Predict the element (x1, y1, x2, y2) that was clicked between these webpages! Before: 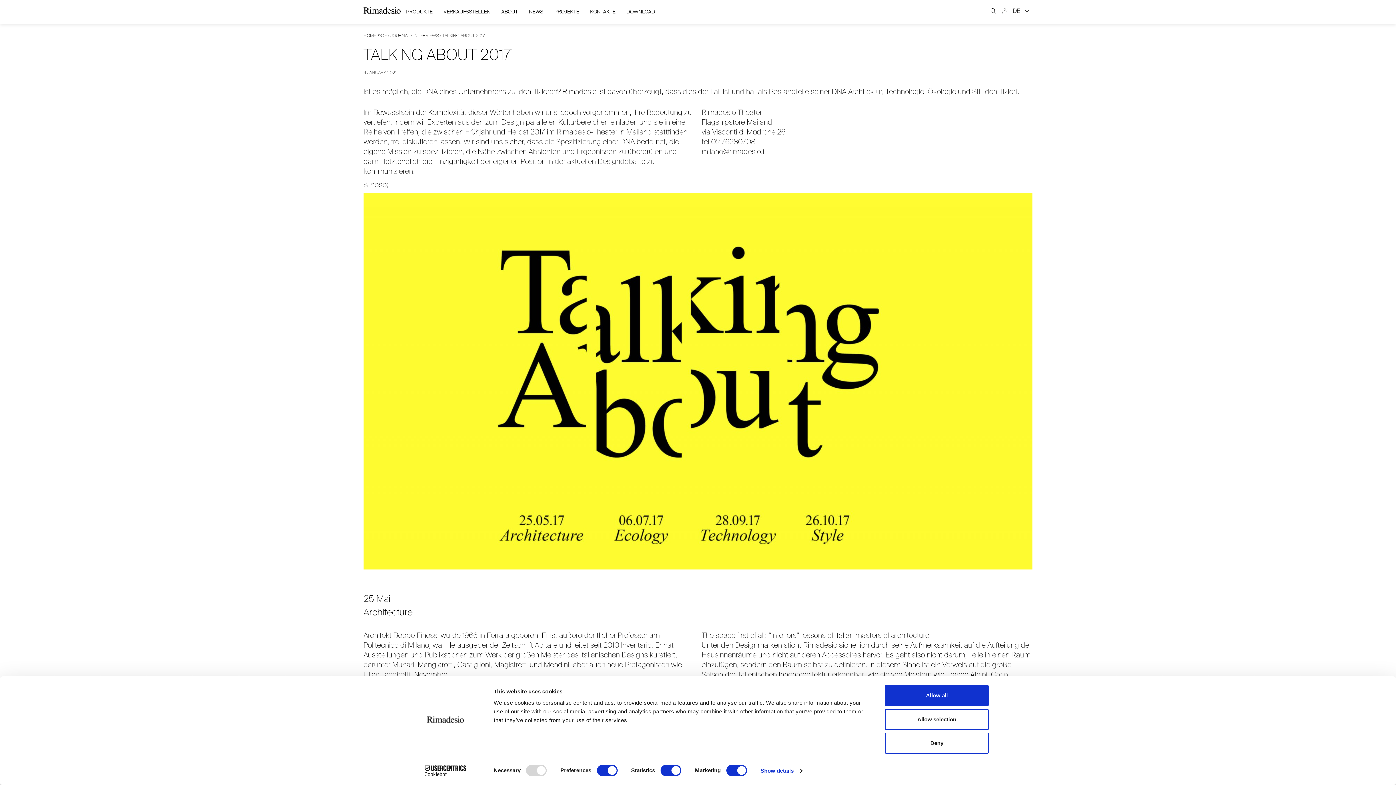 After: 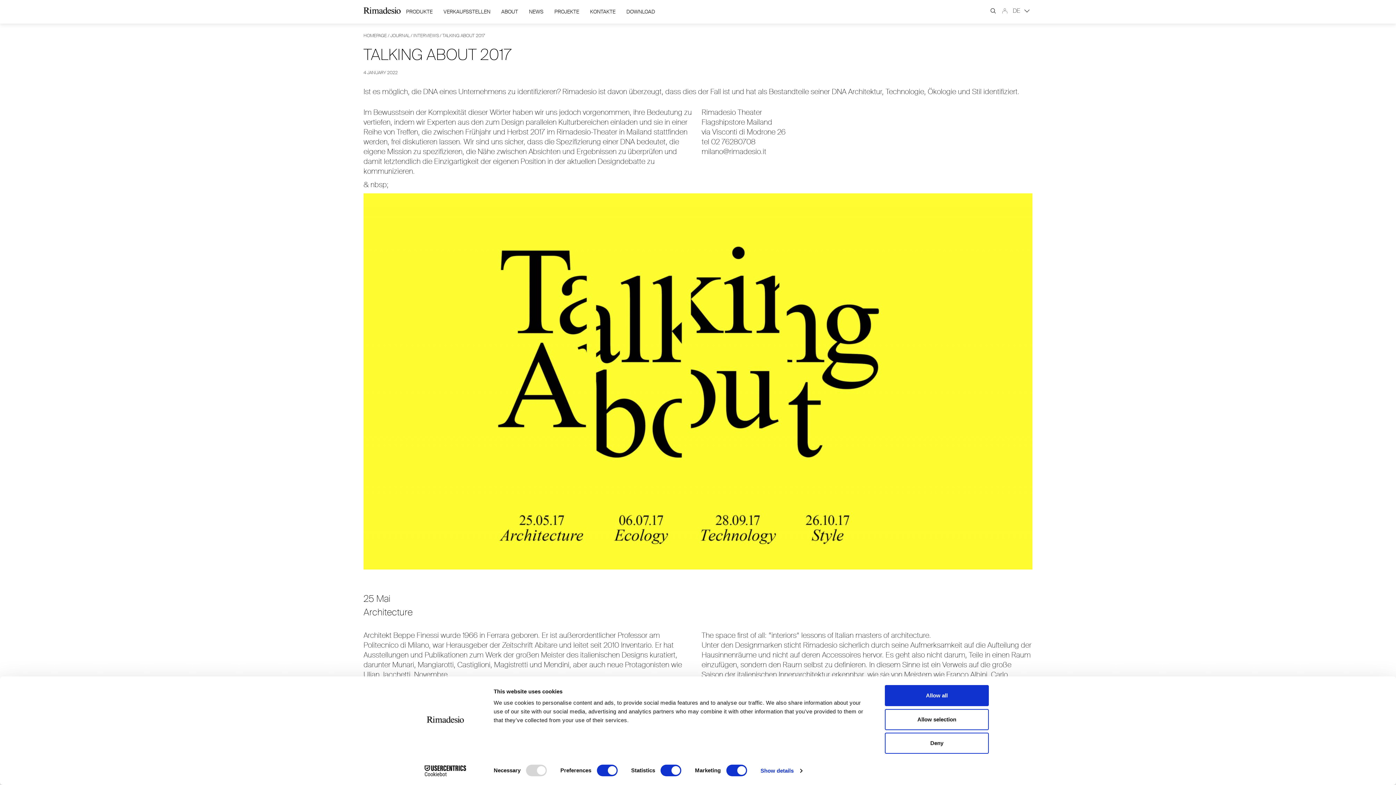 Action: bbox: (413, 765, 477, 776) label: Cookiebot - opens in a new window